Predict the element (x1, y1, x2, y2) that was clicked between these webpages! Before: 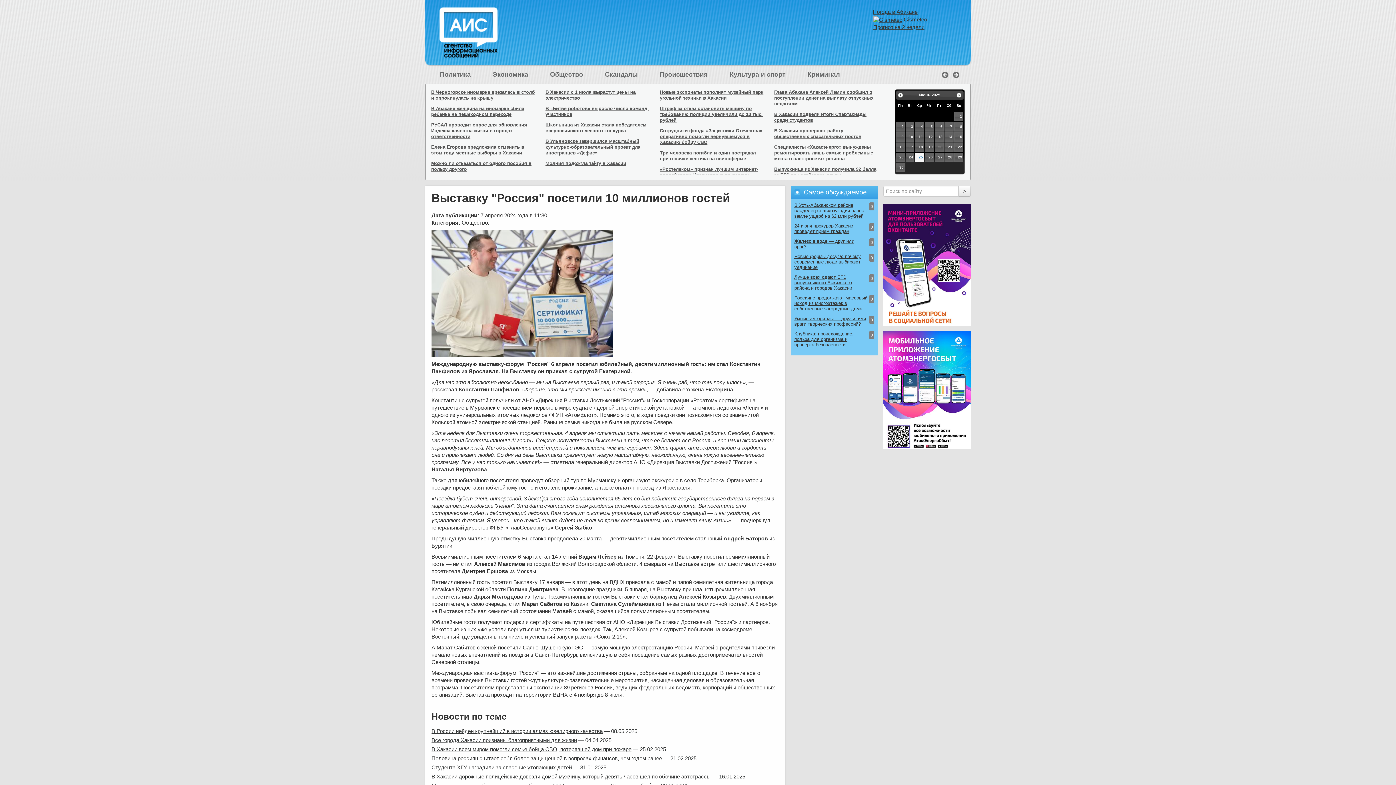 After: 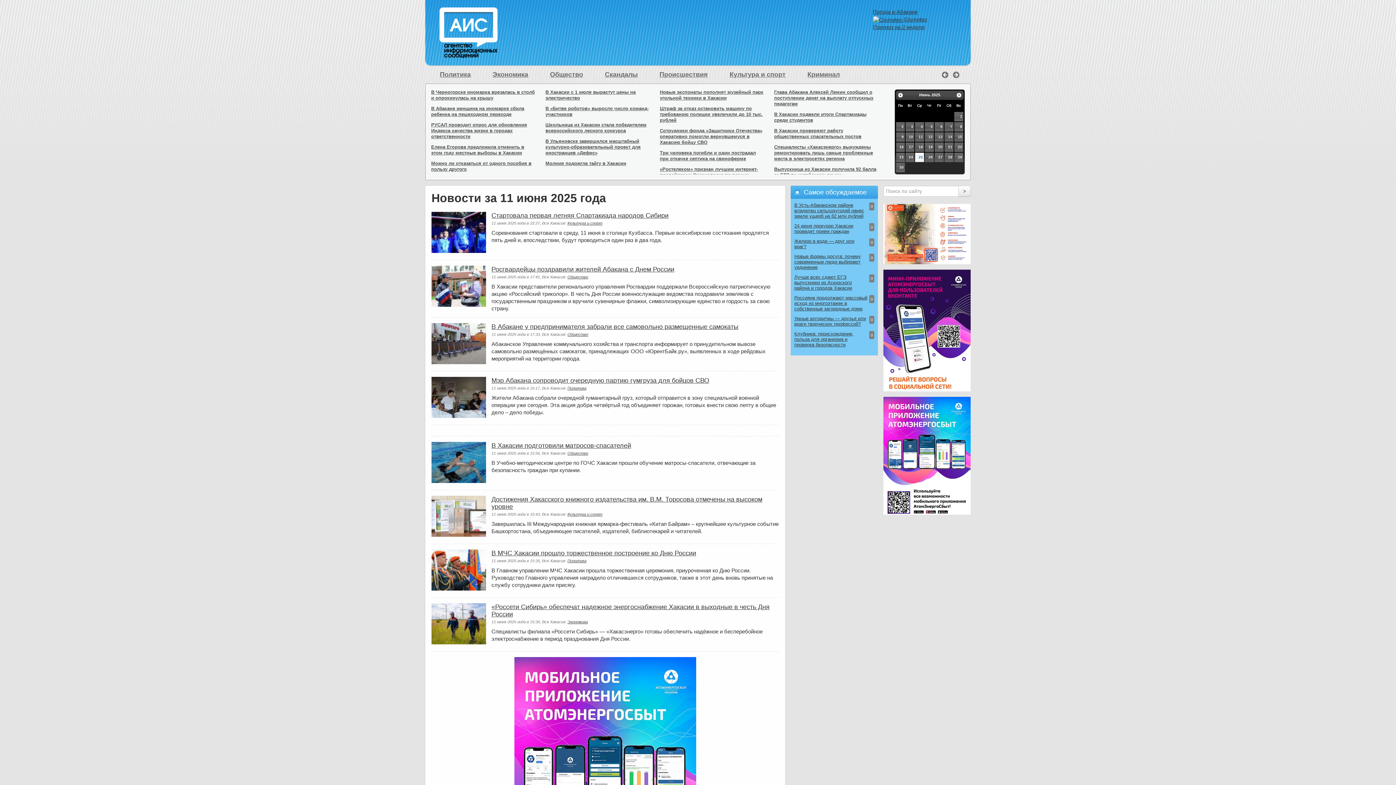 Action: bbox: (915, 132, 924, 141) label: 11